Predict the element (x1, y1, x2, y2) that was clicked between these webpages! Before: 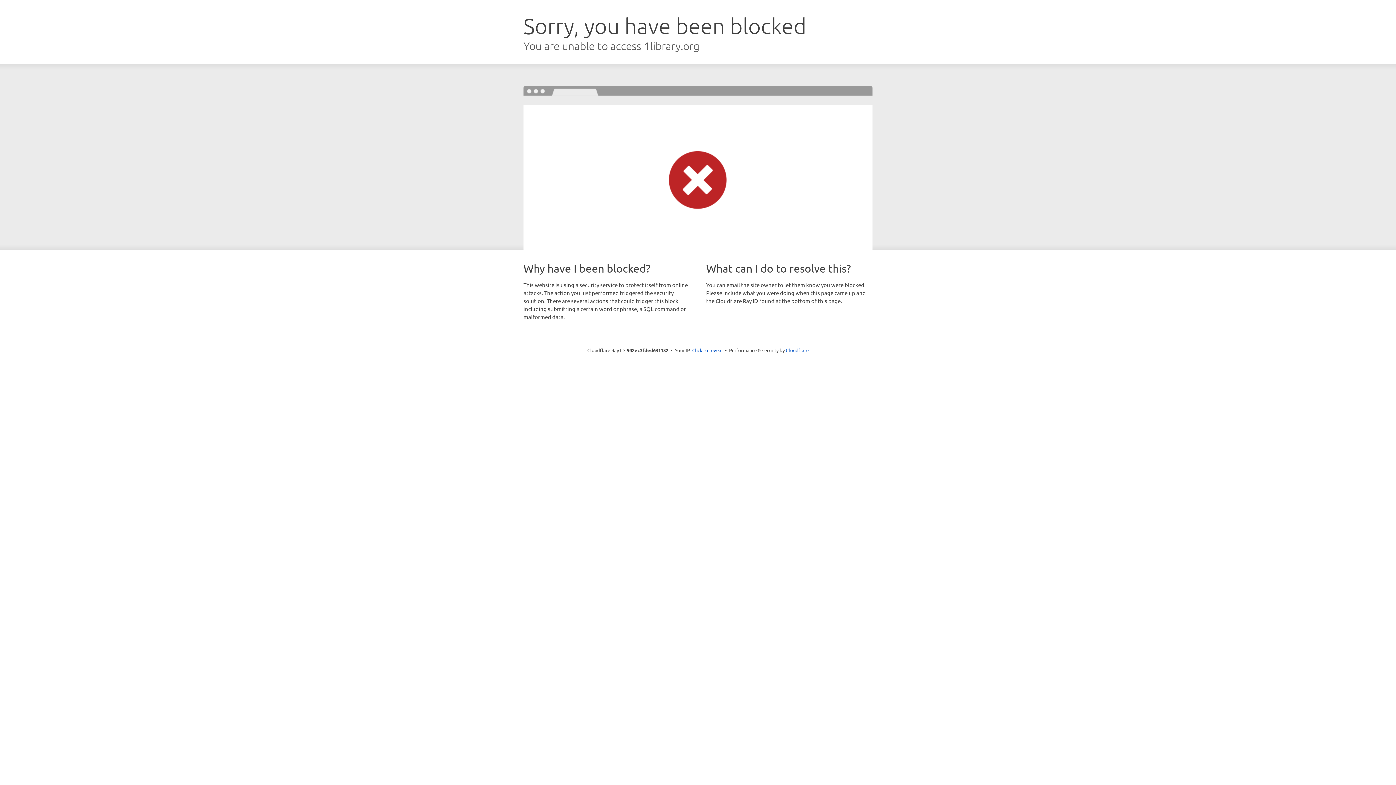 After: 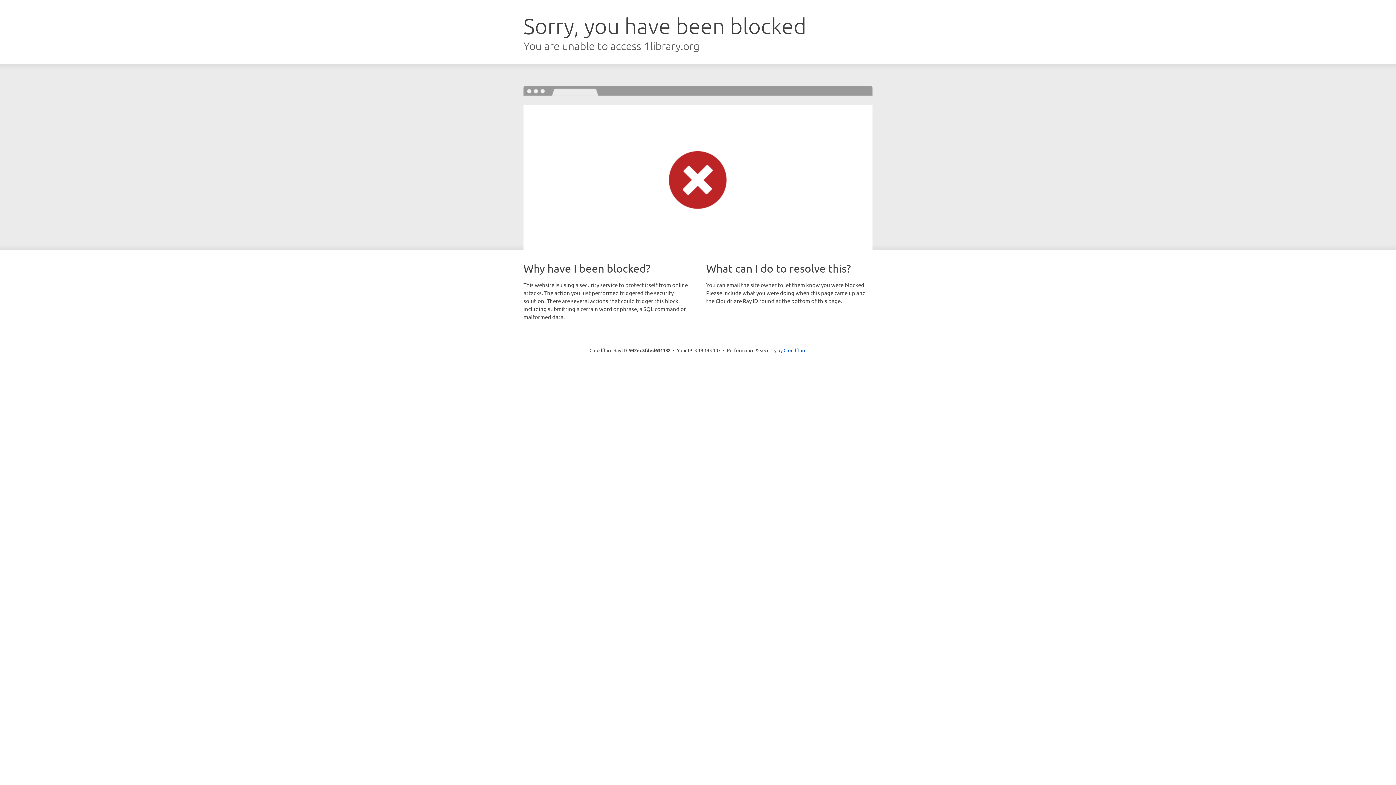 Action: label: Click to reveal bbox: (692, 346, 722, 353)